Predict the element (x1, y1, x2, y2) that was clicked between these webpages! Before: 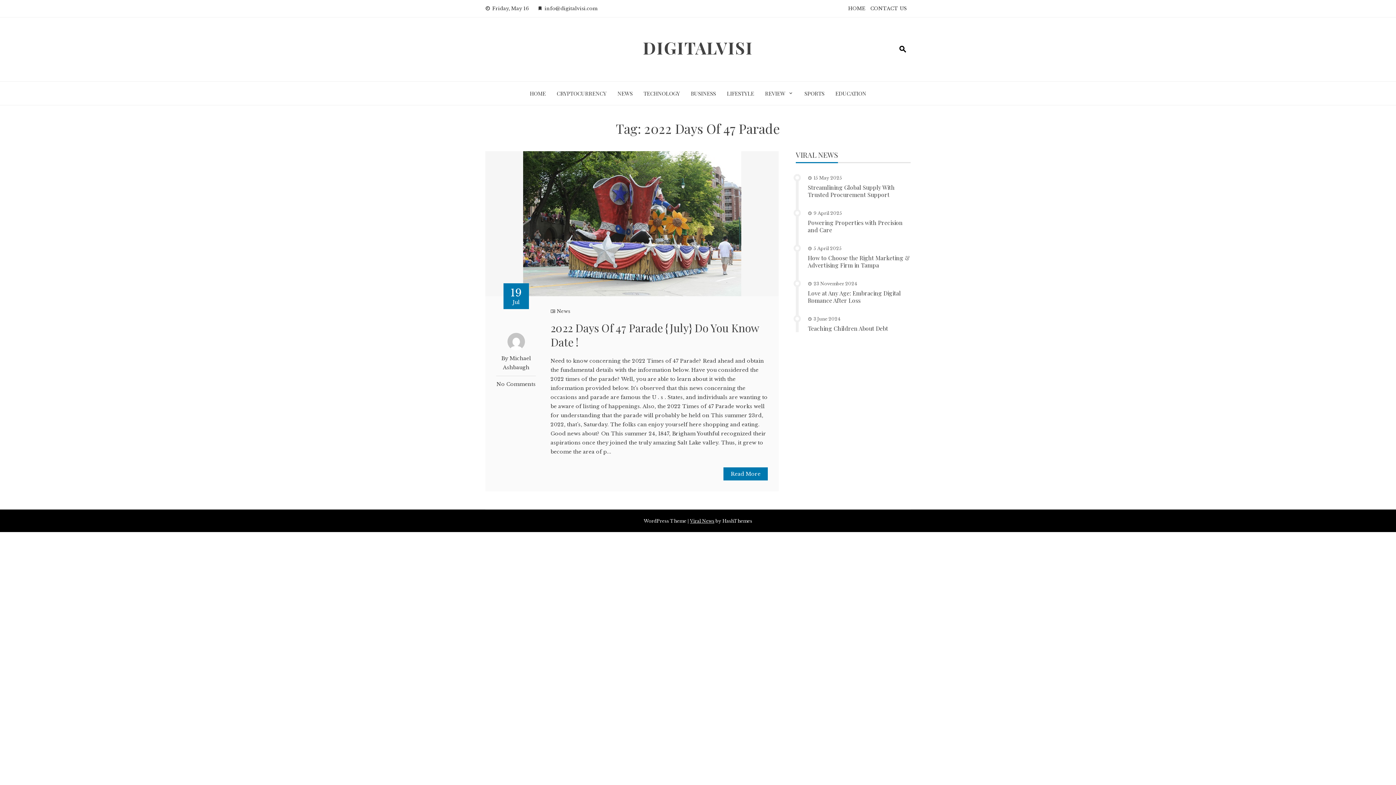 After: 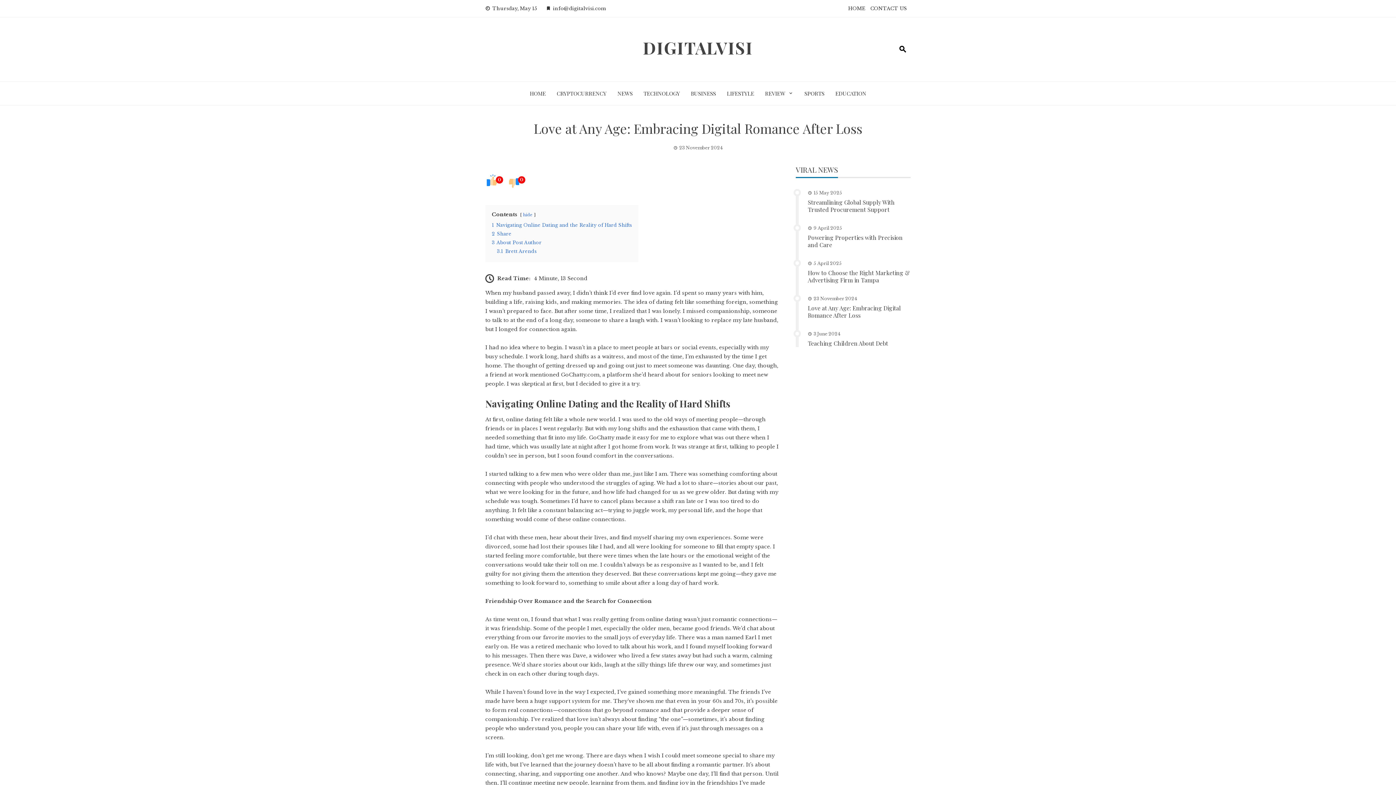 Action: label: Love at Any Age: Embracing Digital Romance After Loss bbox: (808, 289, 901, 304)